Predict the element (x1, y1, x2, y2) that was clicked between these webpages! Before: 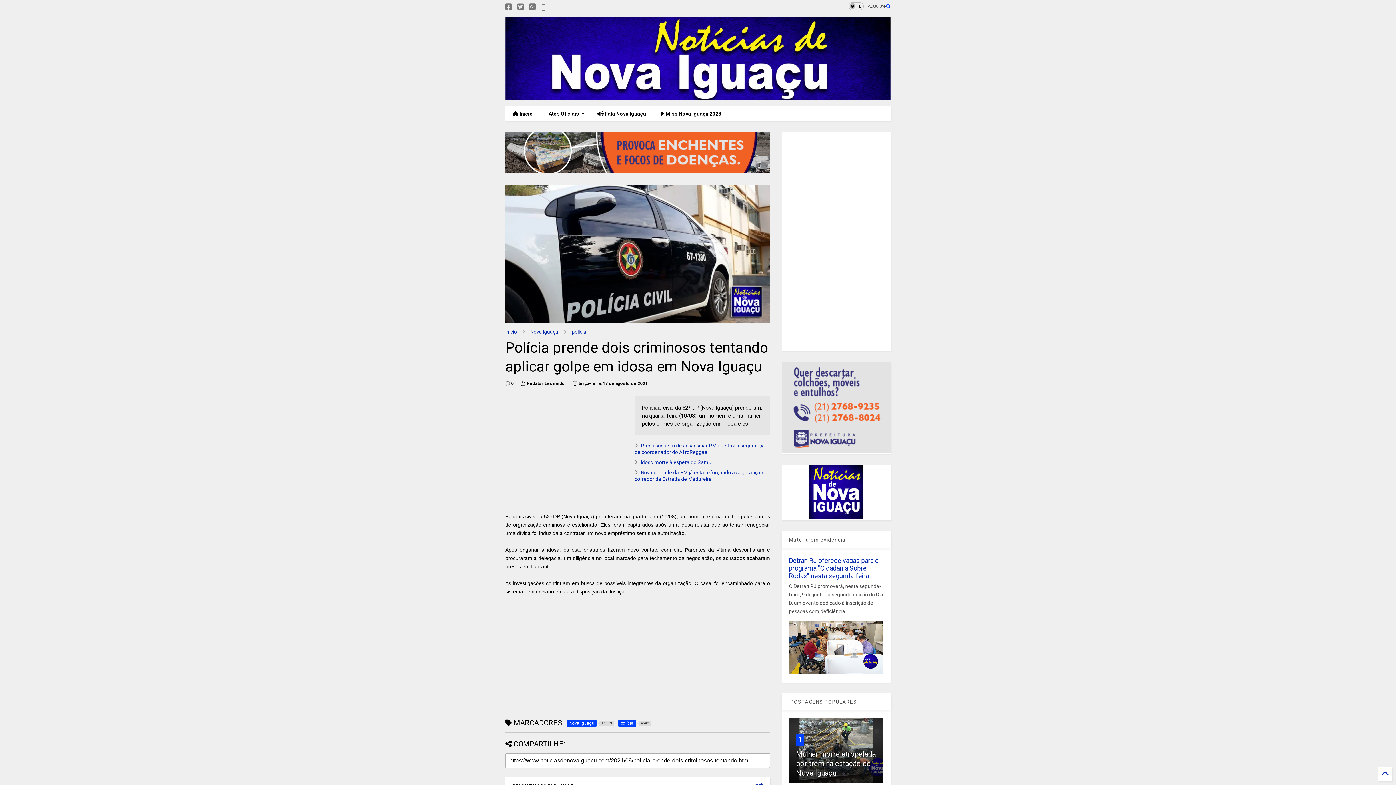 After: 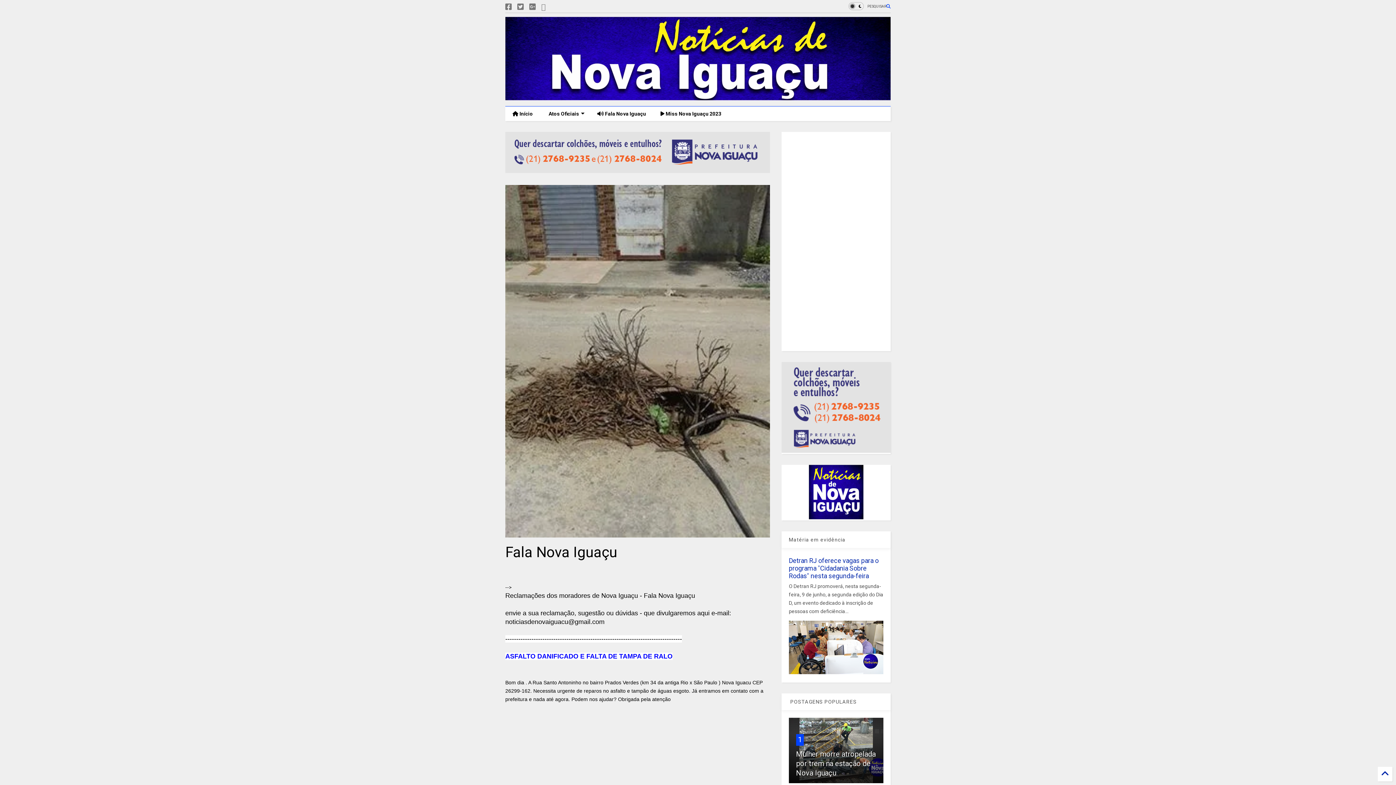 Action: label:  Fala Nova Iguaçu bbox: (590, 106, 653, 121)